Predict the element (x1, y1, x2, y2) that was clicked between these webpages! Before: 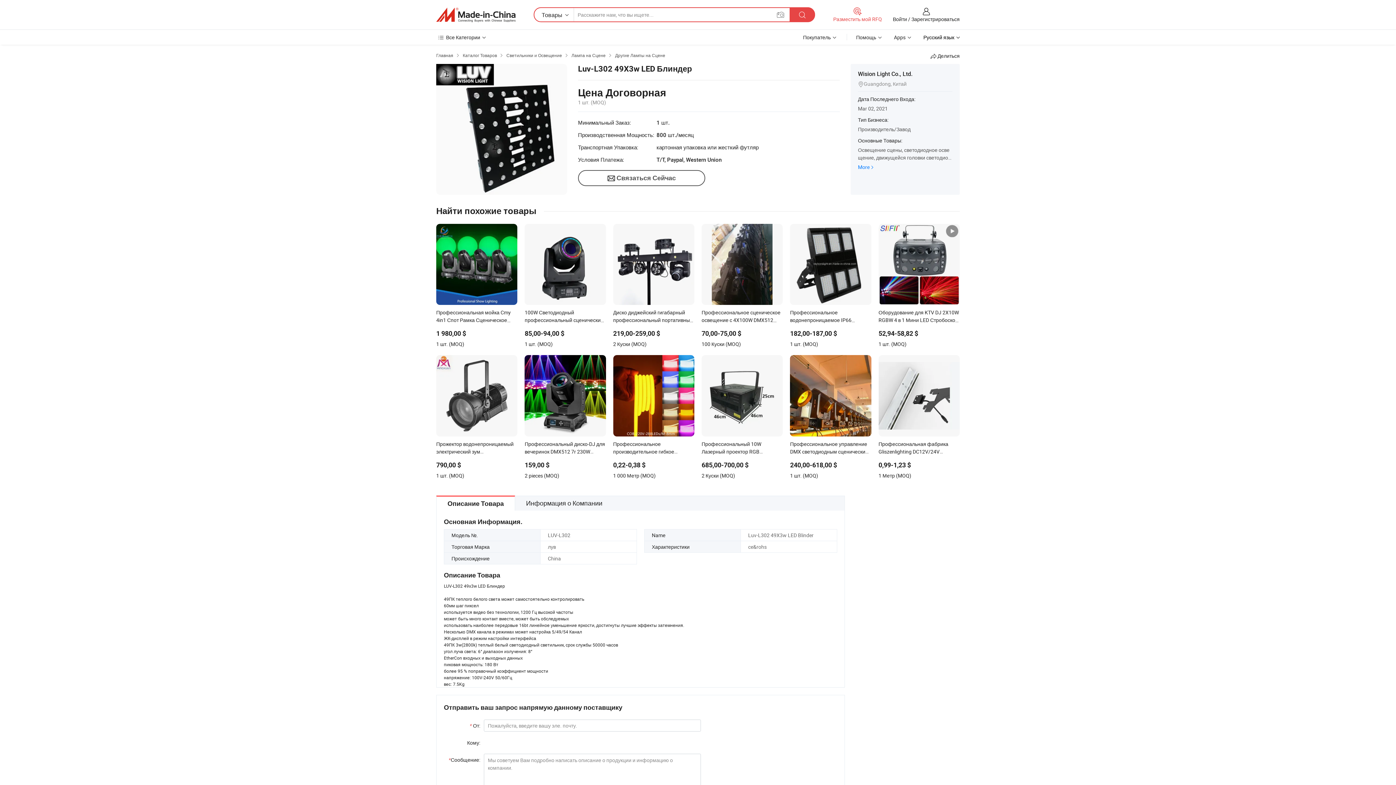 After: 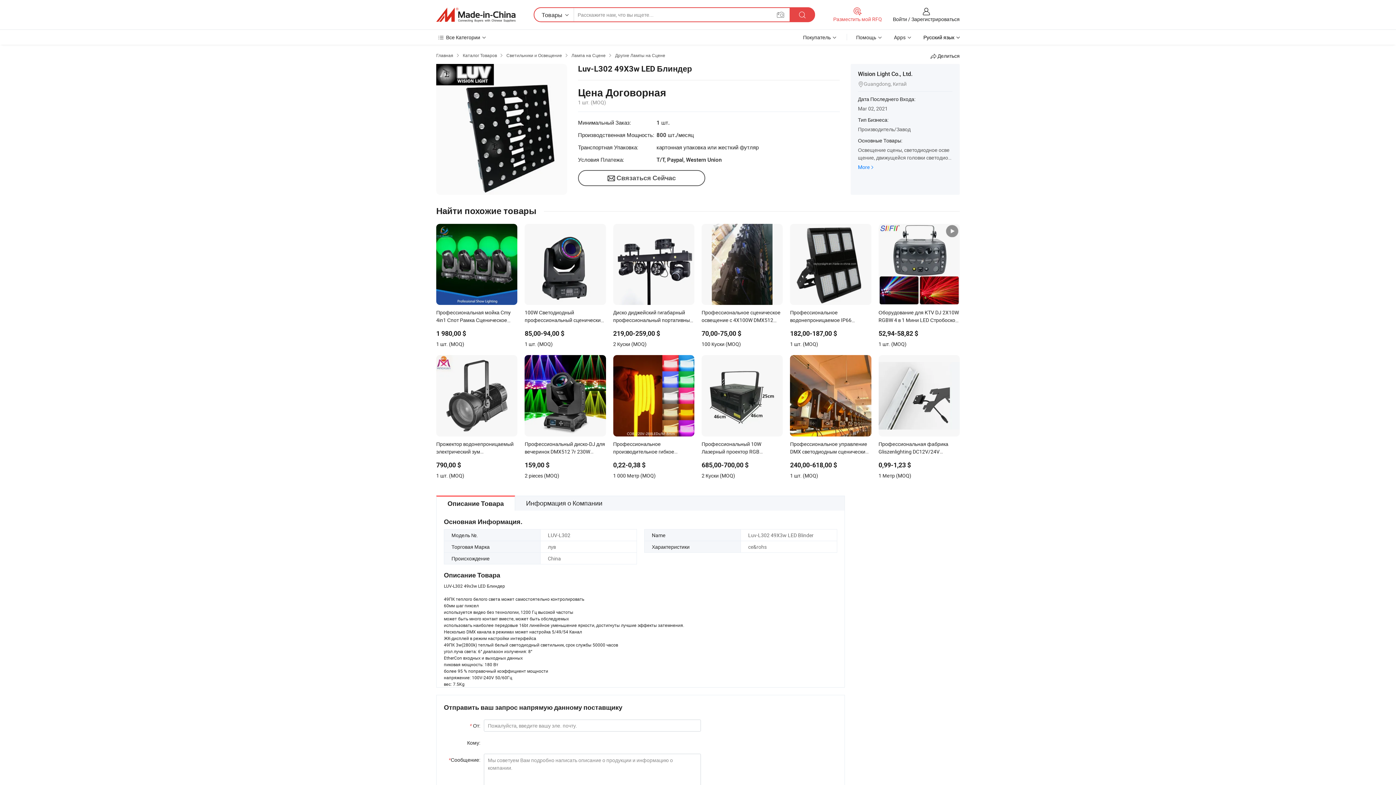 Action: bbox: (789, 7, 815, 22)